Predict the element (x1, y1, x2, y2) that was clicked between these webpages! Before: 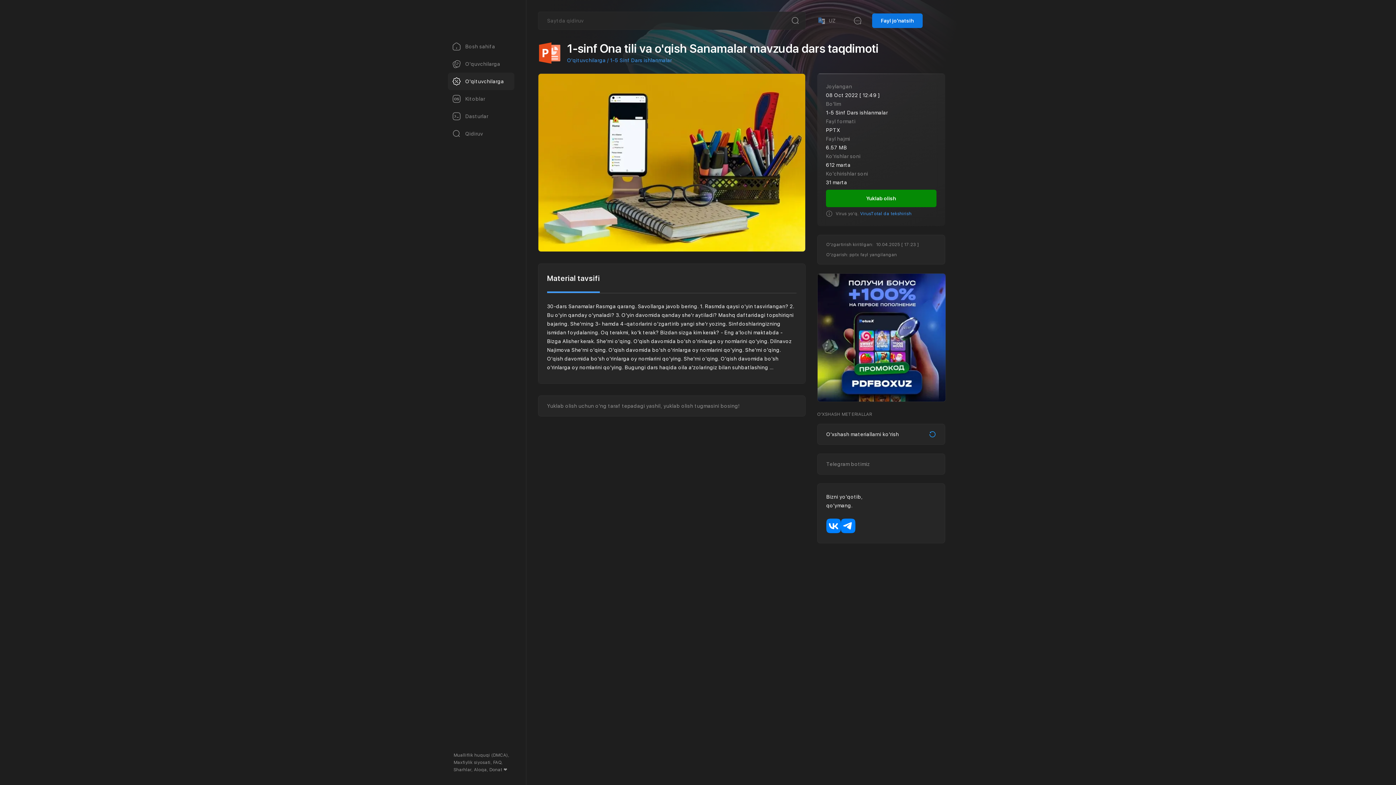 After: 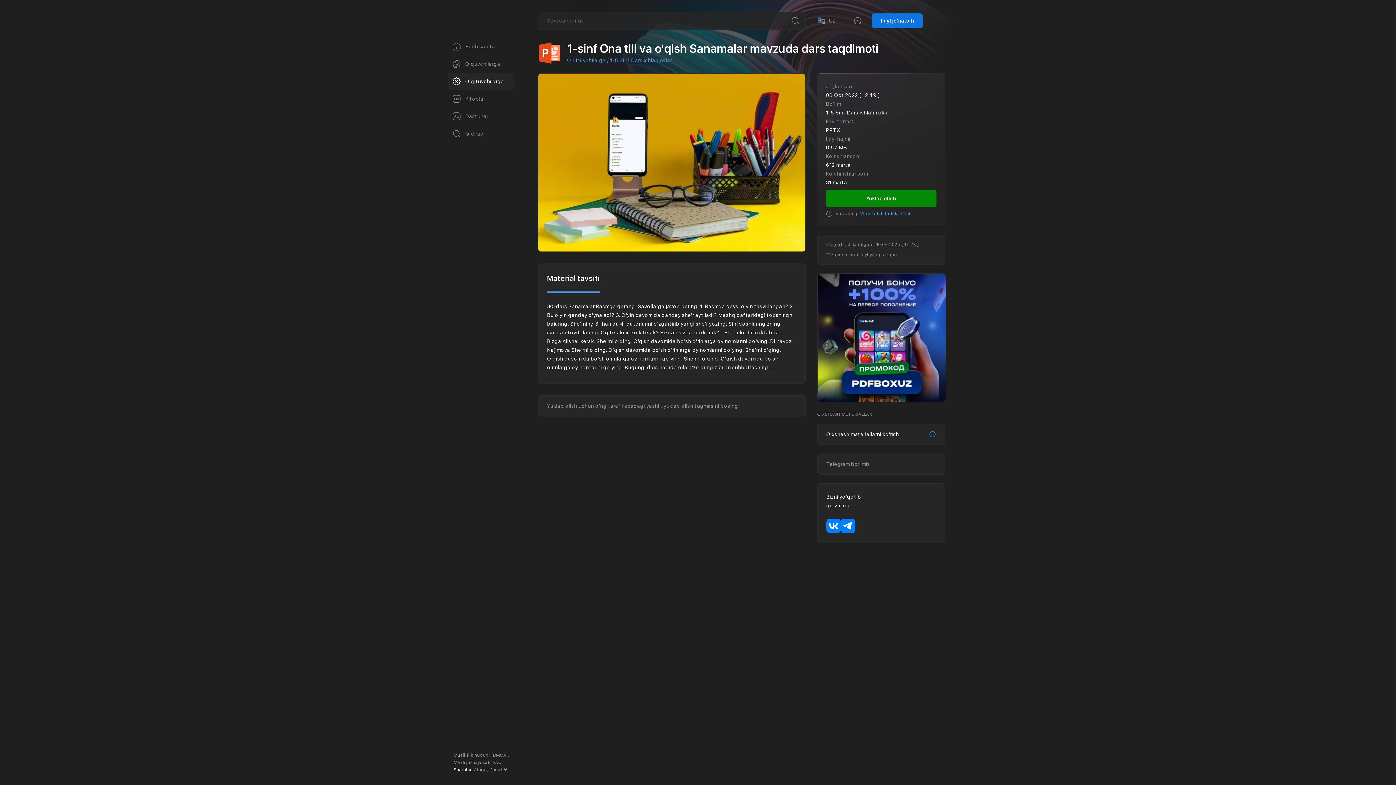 Action: label: Sharhlar bbox: (453, 767, 471, 772)